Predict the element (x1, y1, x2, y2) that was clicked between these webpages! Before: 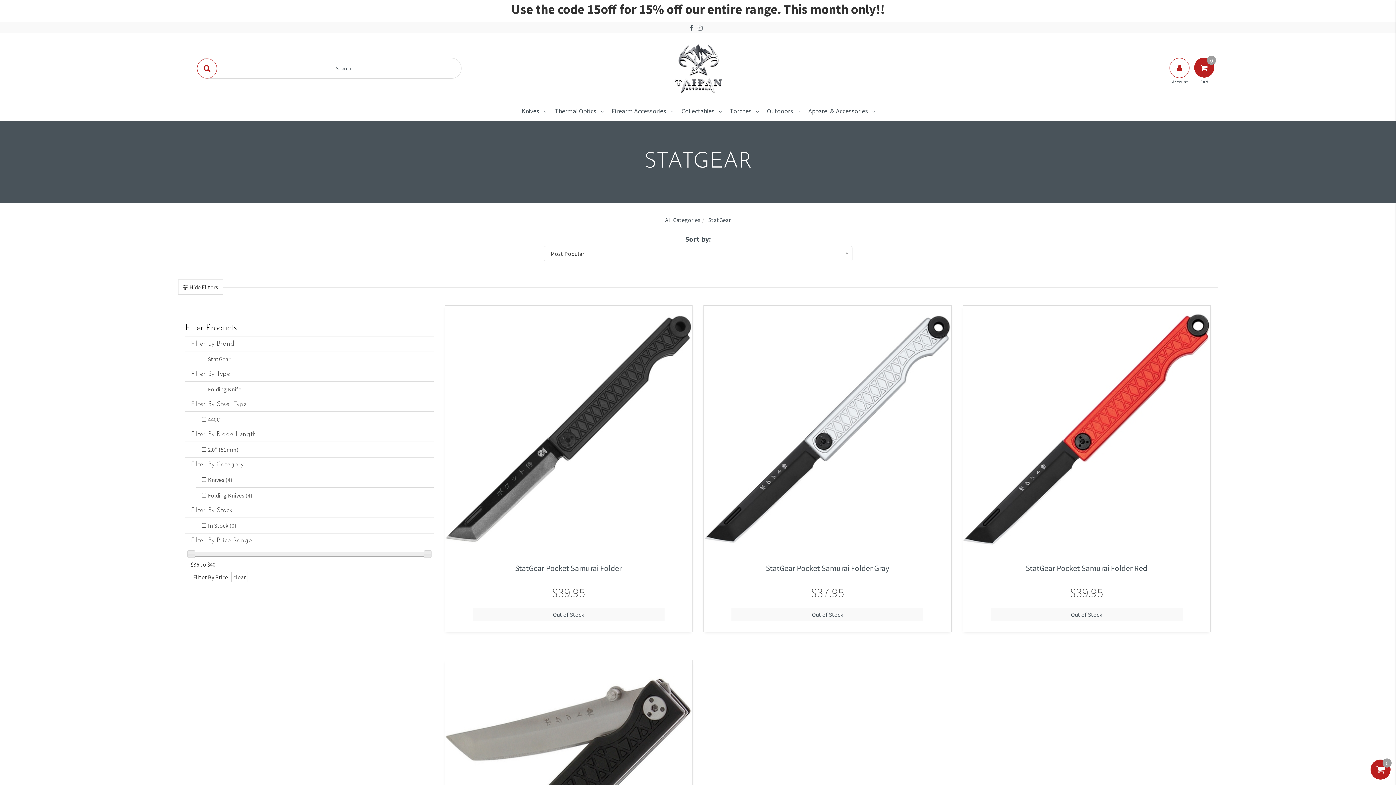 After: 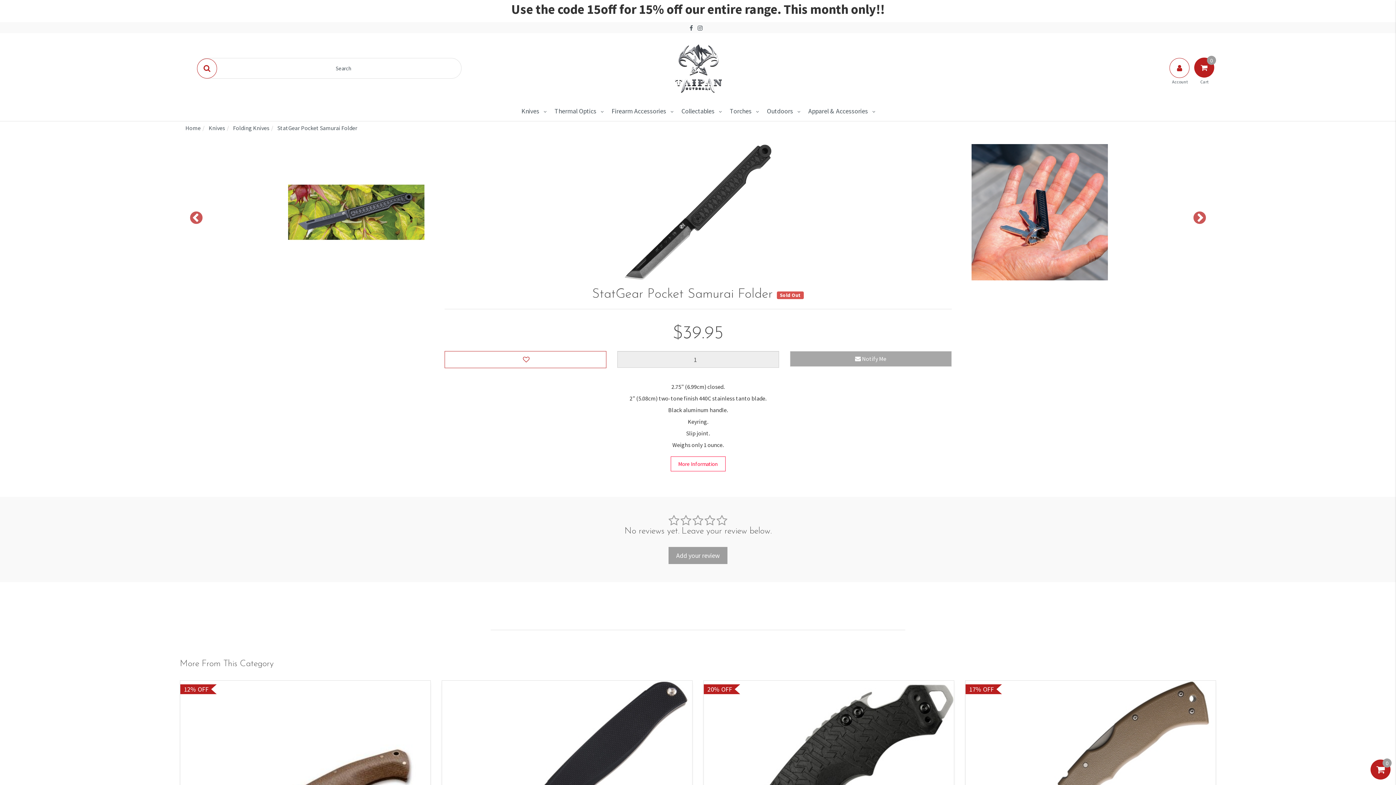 Action: bbox: (444, 305, 692, 553)